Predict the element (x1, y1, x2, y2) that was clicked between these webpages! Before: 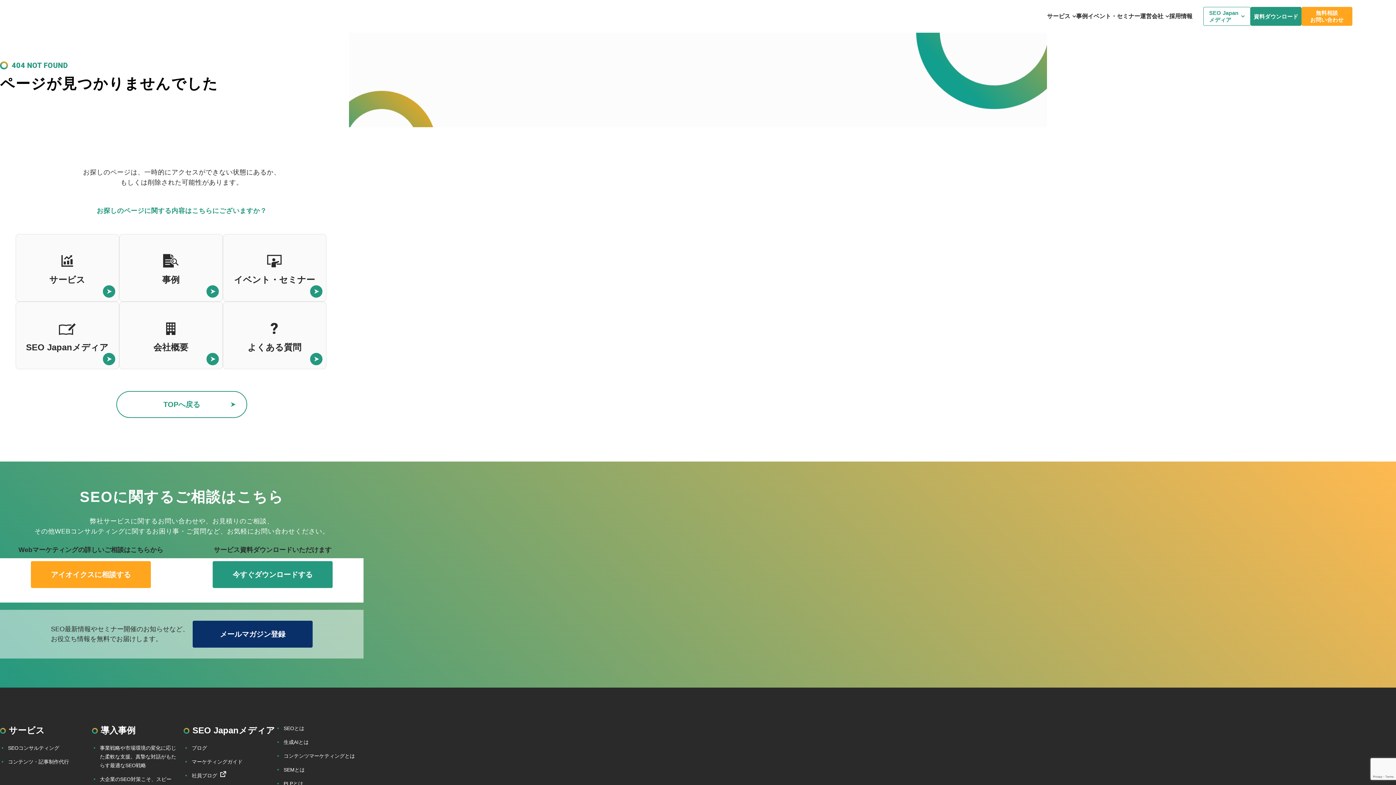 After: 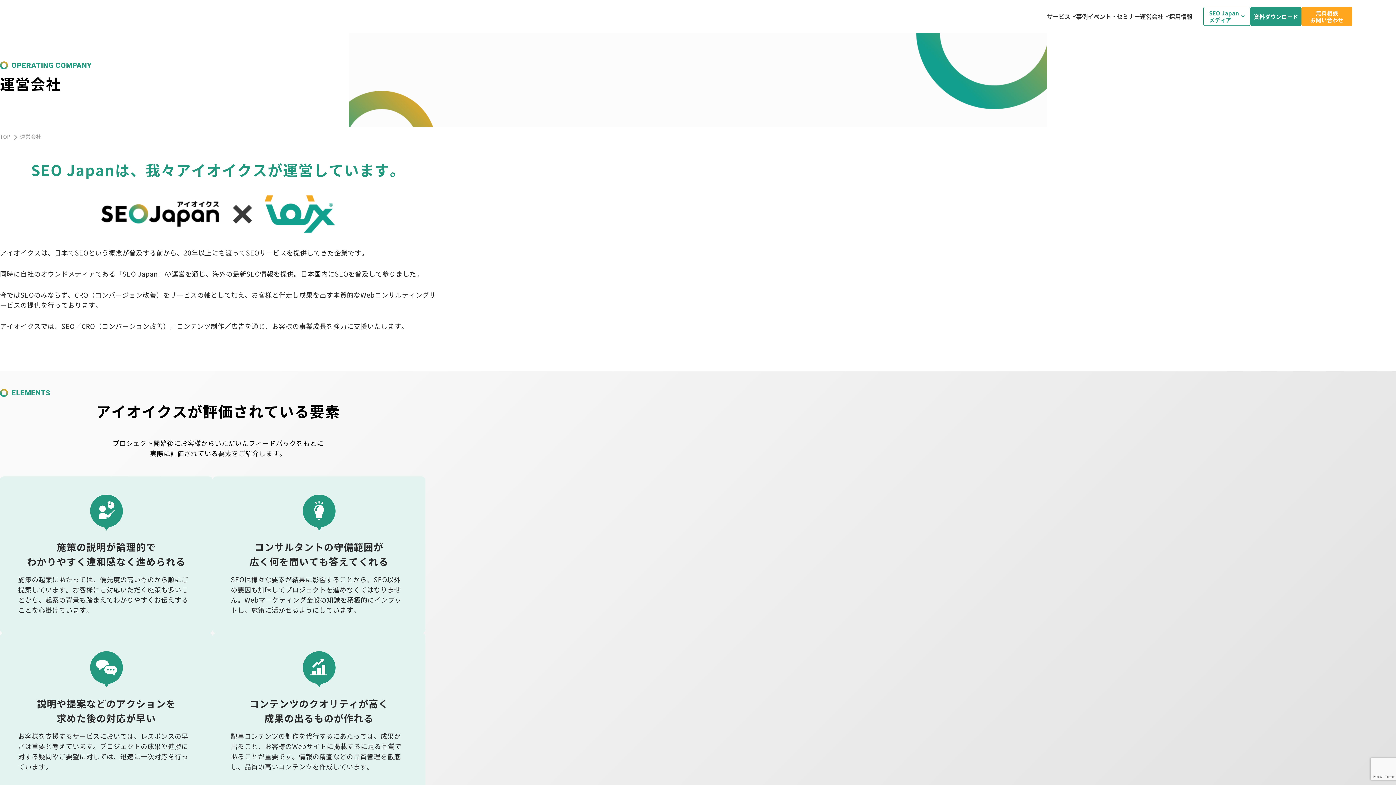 Action: label: 運営会社 bbox: (1140, 0, 1169, 32)